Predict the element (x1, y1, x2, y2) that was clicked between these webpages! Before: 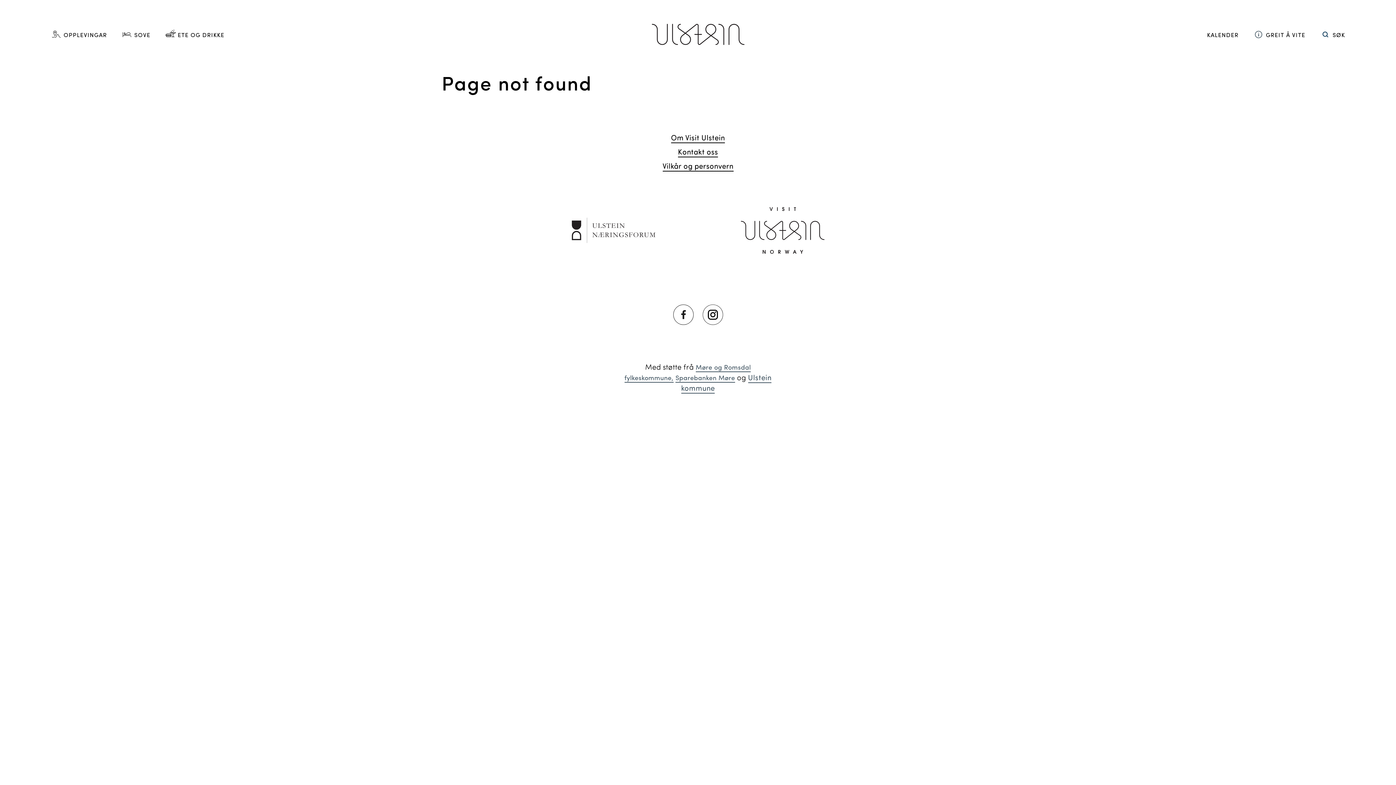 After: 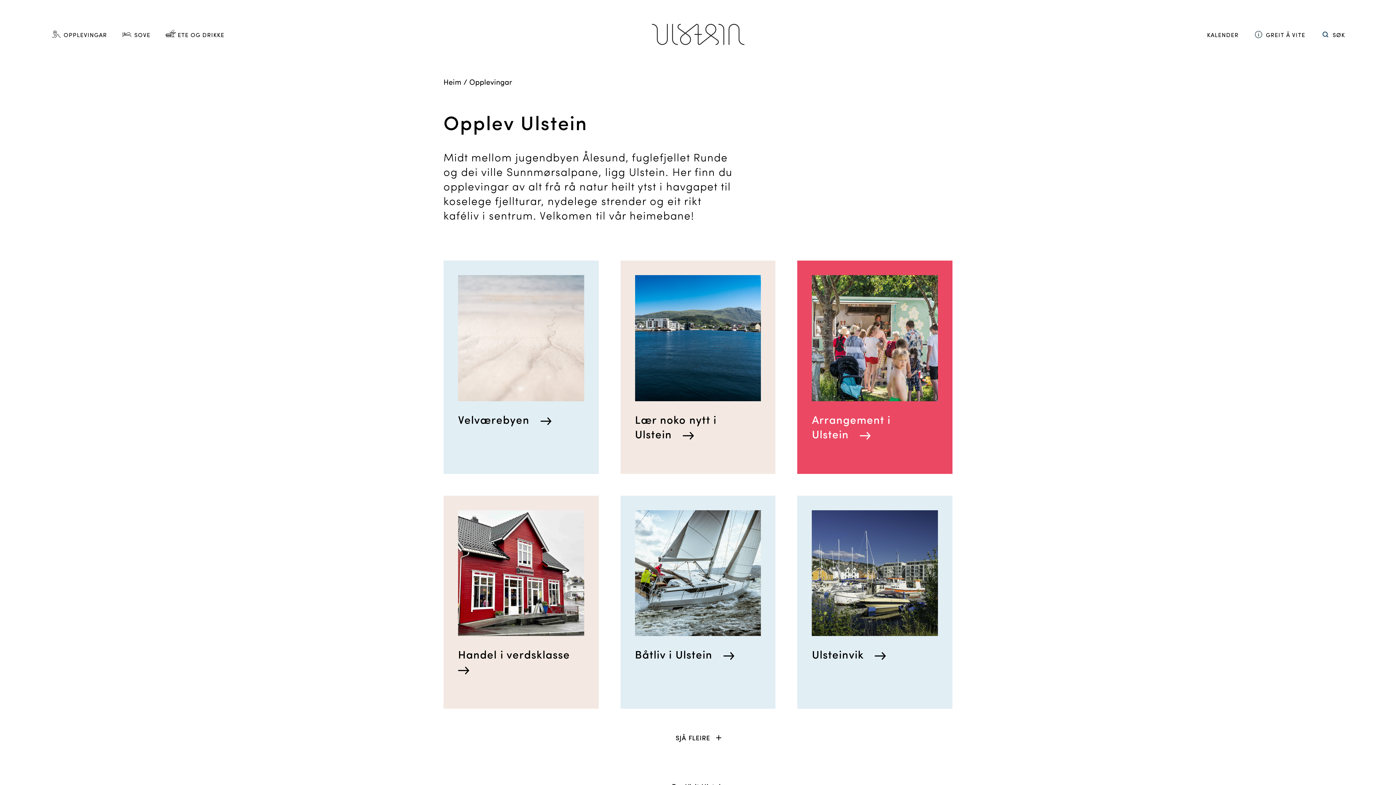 Action: bbox: (50, 30, 107, 38) label: OPPLEVINGAR